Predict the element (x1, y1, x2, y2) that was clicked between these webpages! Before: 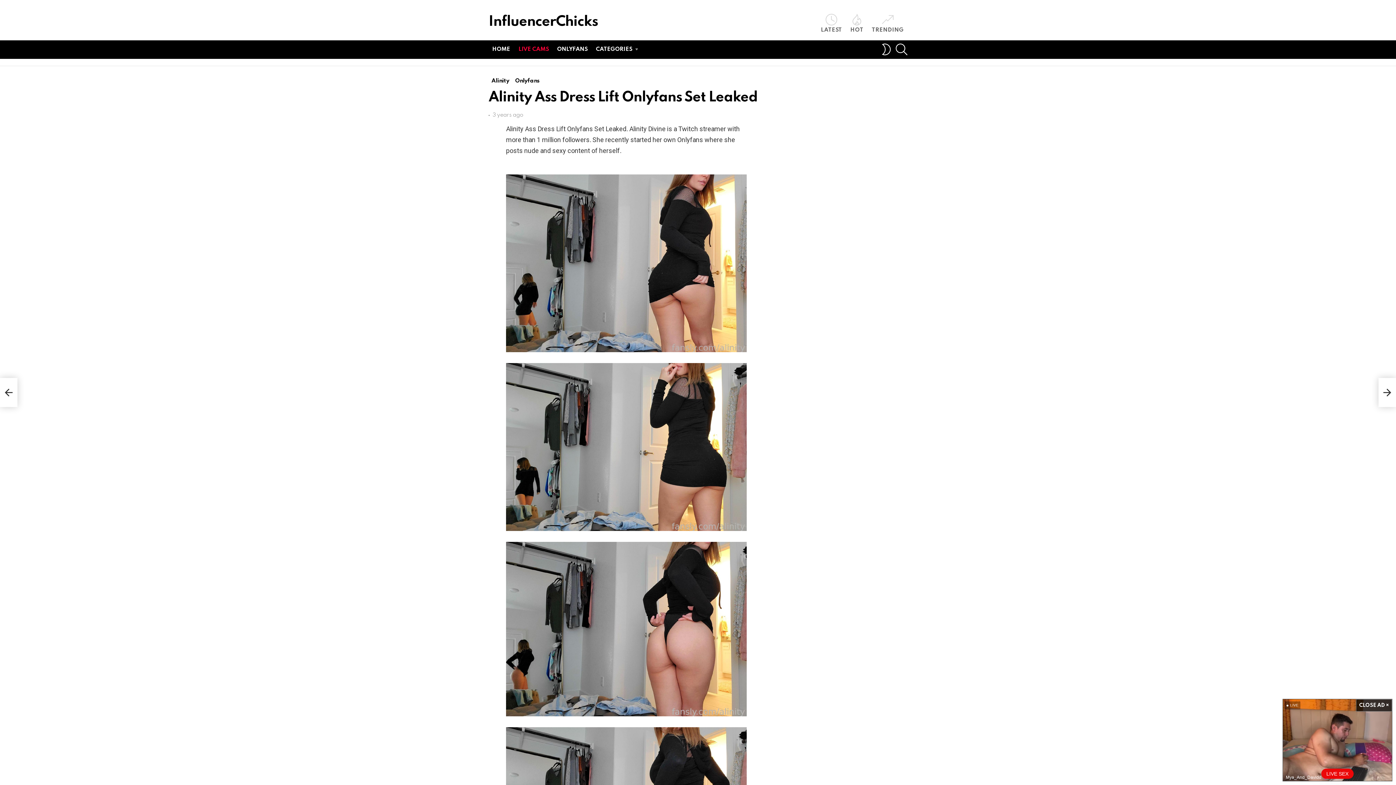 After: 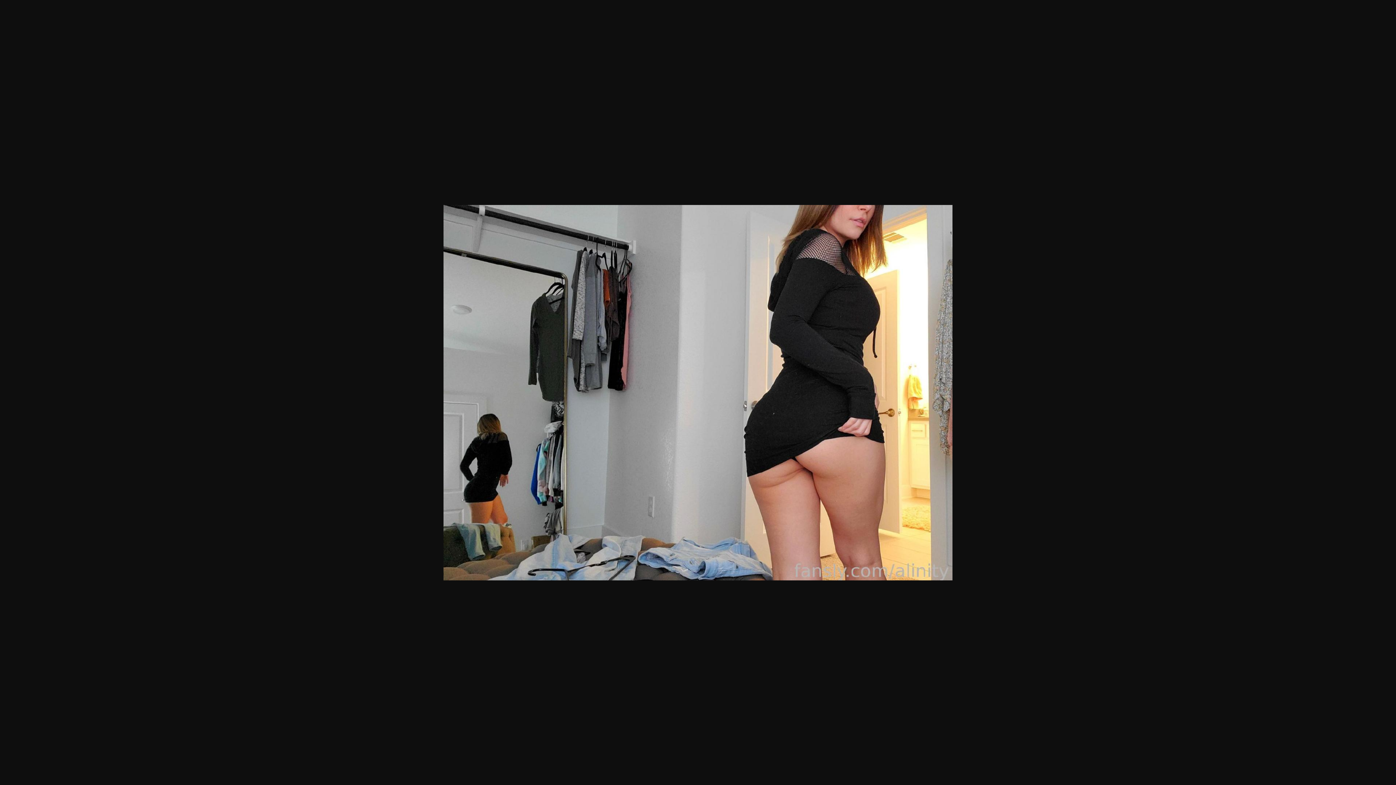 Action: bbox: (506, 347, 746, 353)